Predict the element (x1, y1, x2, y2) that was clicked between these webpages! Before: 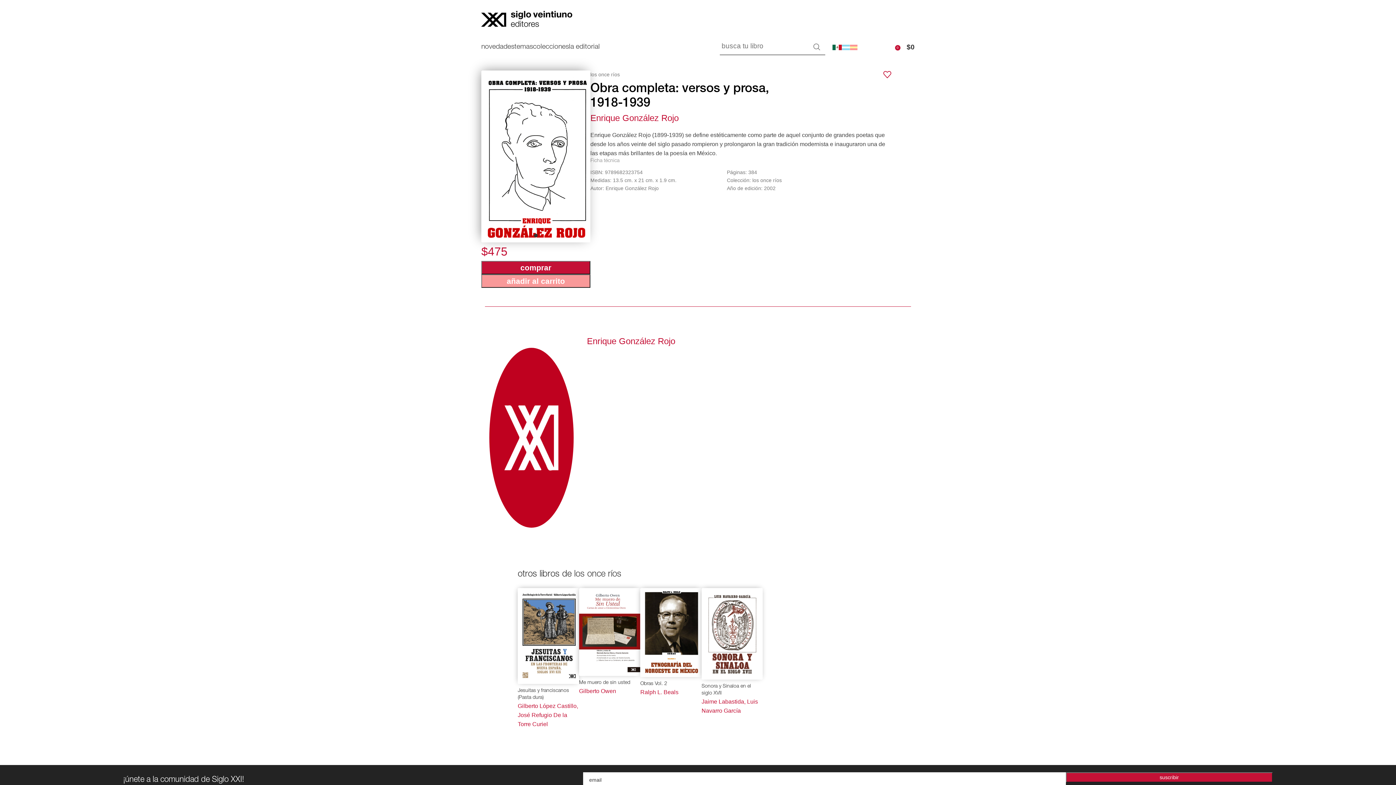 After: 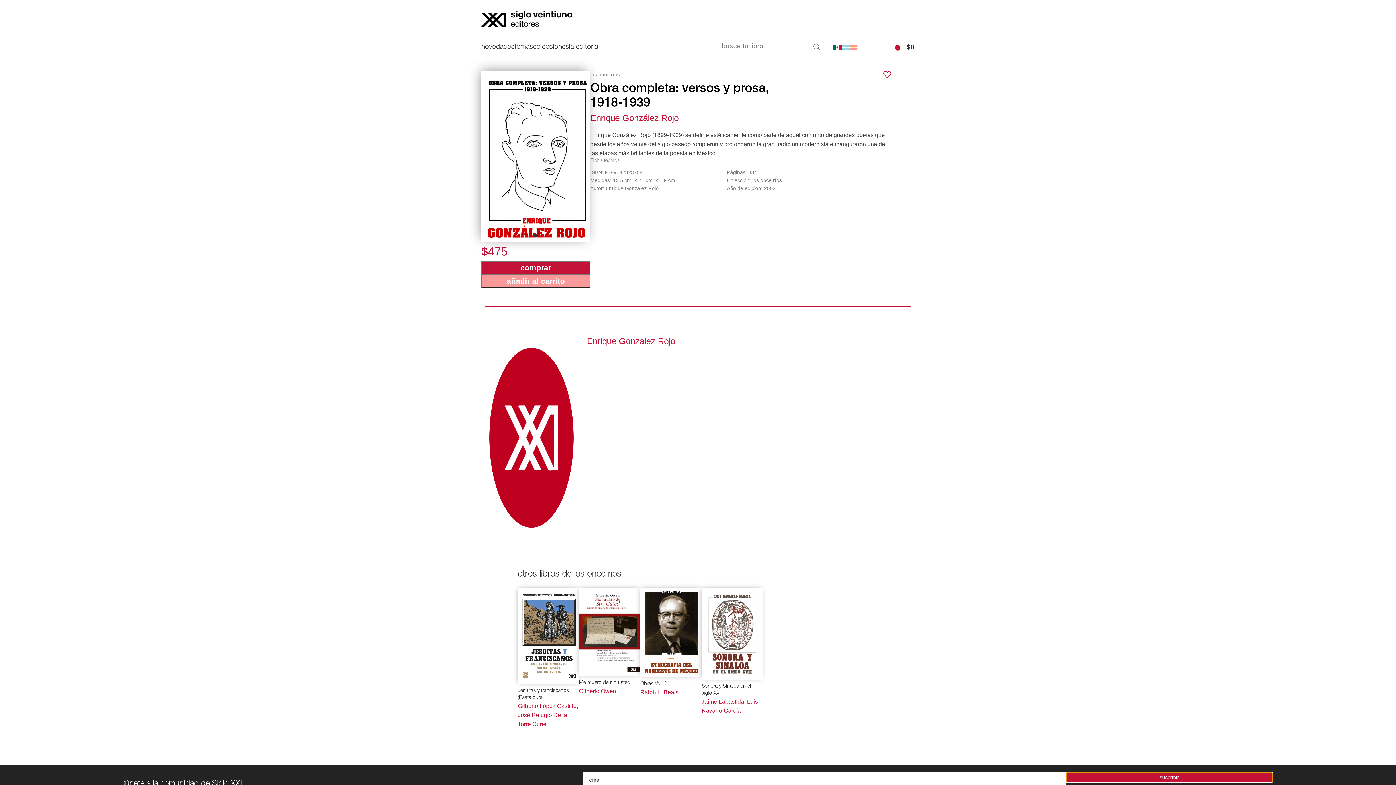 Action: label: suscribir bbox: (1066, 772, 1273, 782)